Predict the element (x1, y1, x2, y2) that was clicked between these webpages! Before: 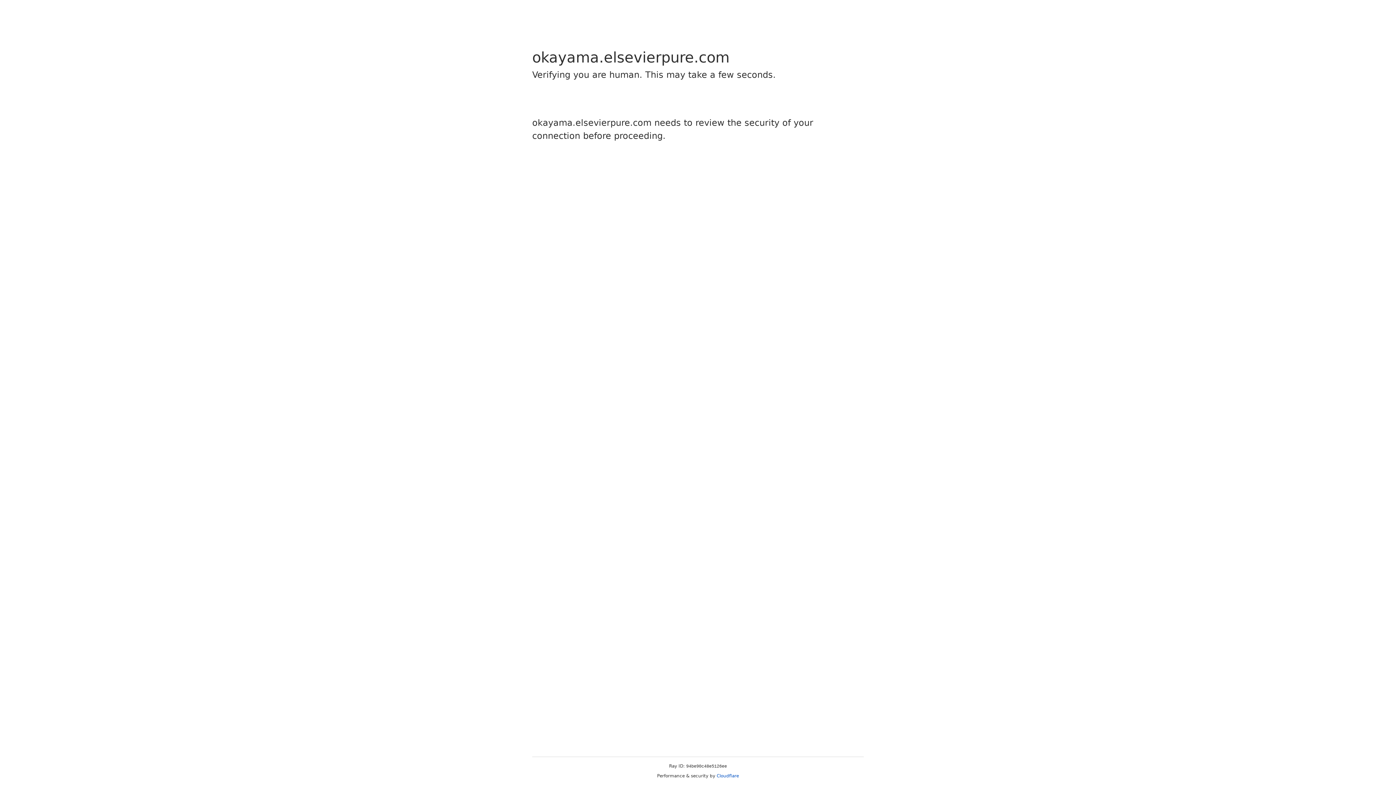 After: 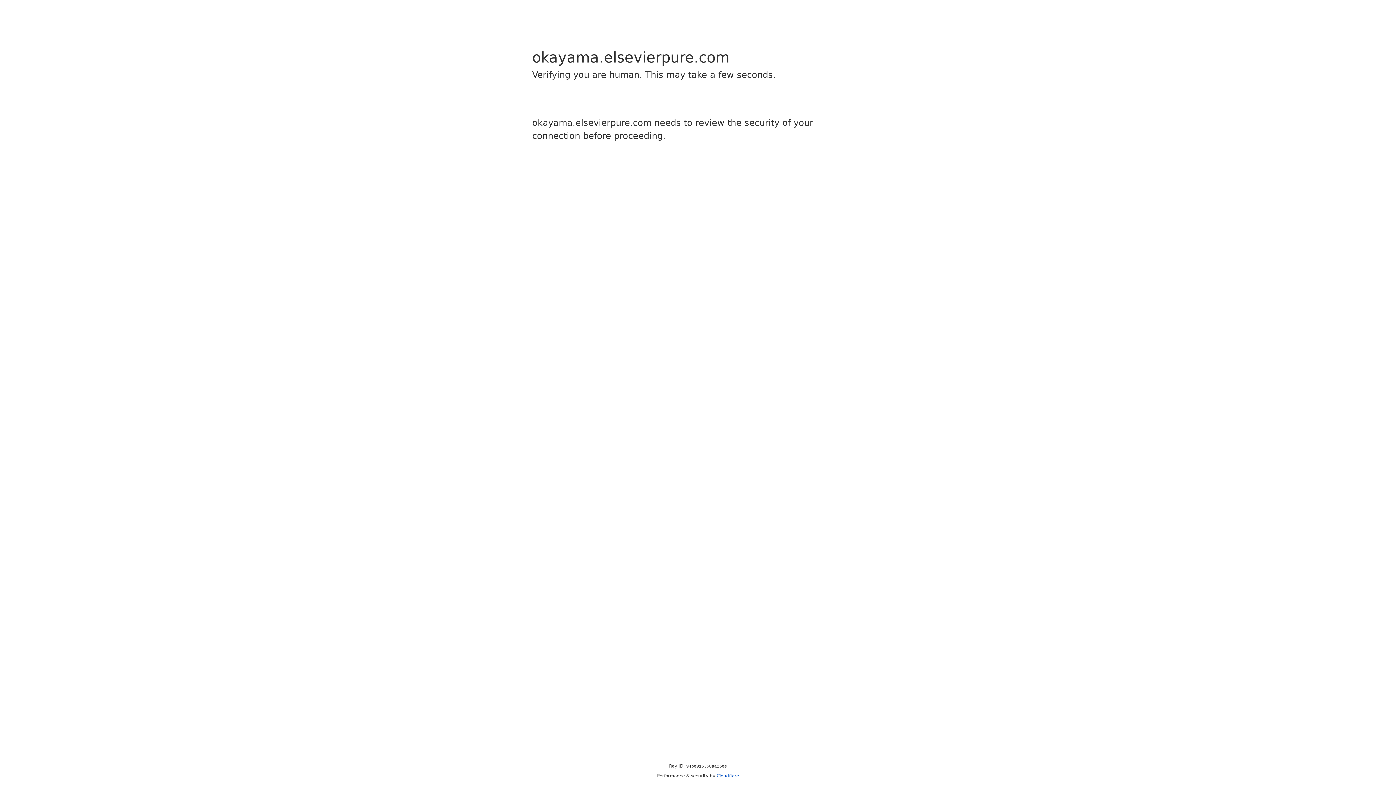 Action: bbox: (716, 773, 739, 778) label: Cloudflare